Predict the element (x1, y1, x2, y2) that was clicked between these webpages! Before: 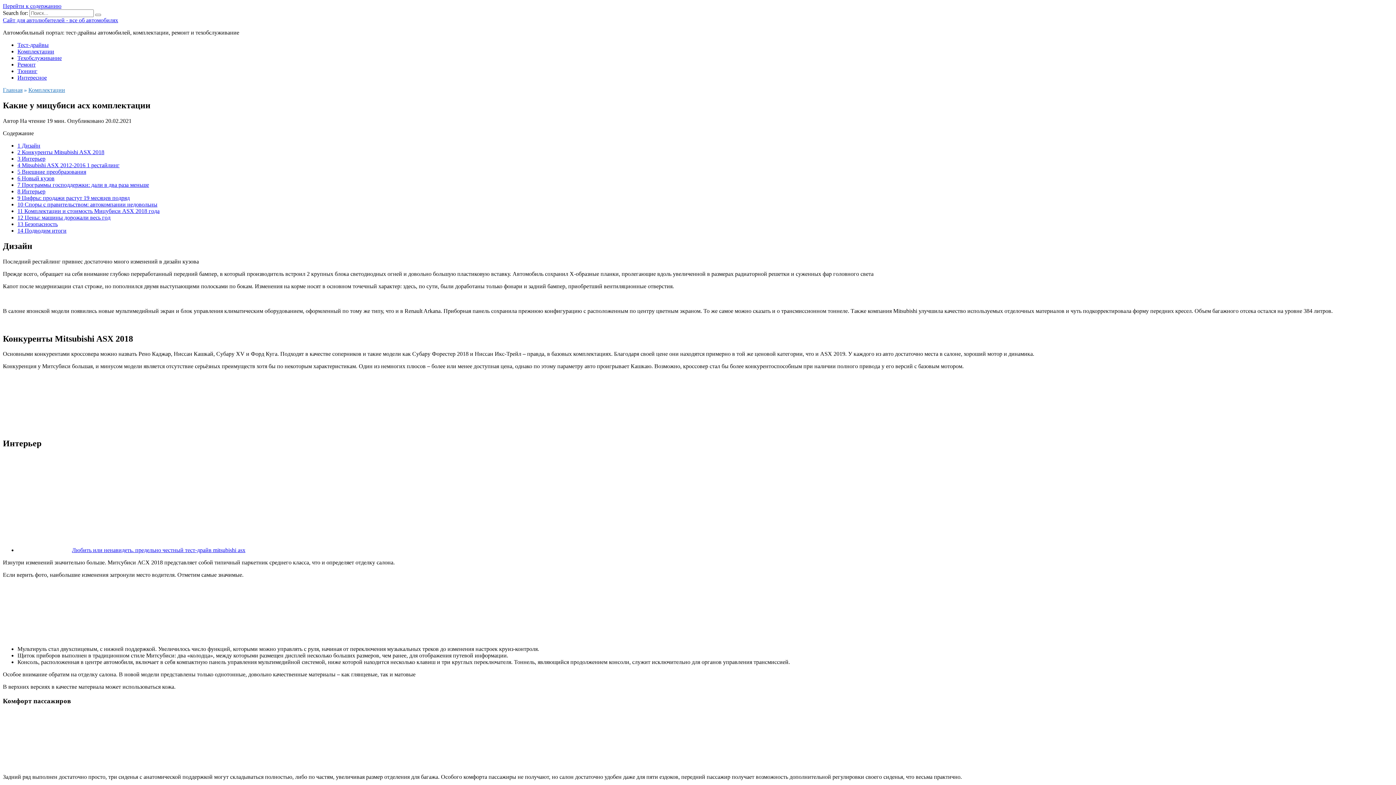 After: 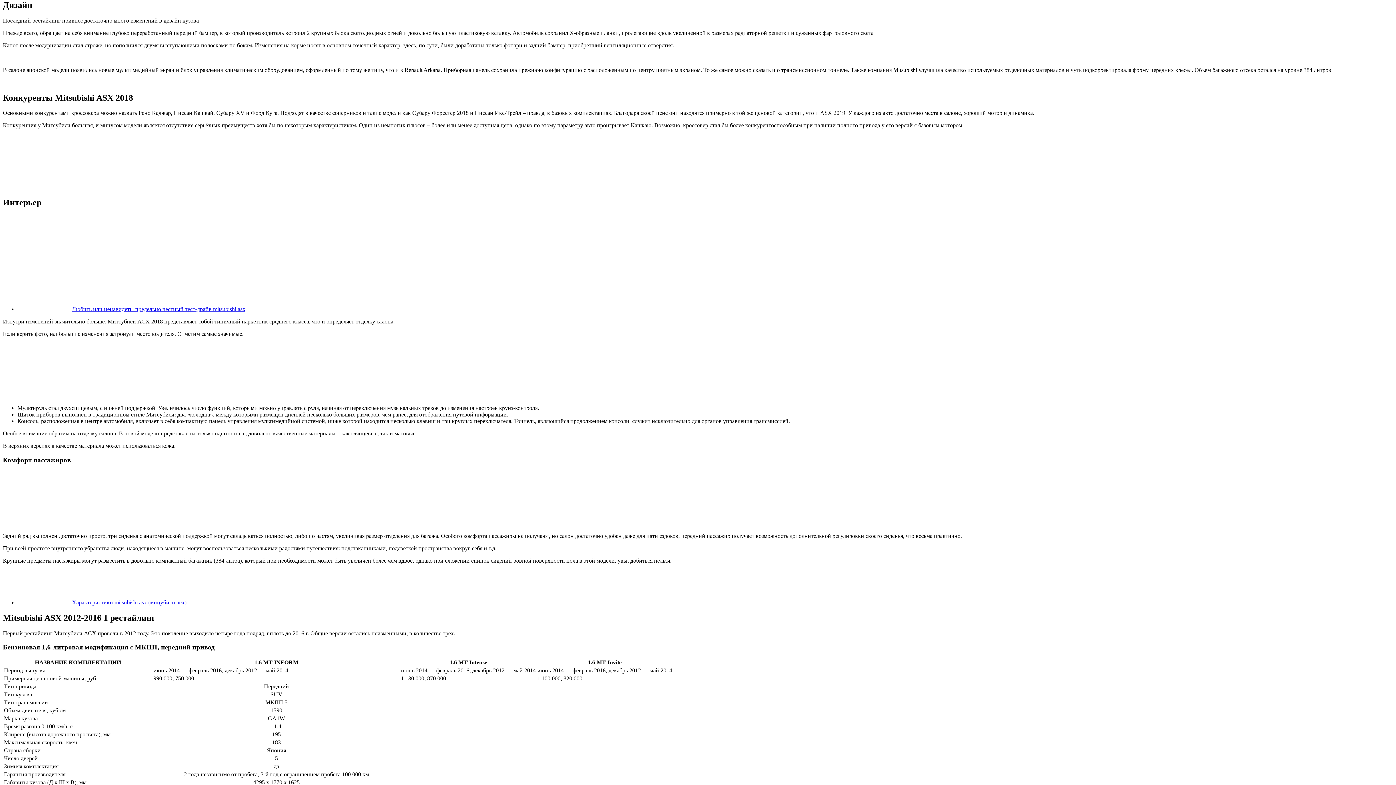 Action: label: 1 Дизайн bbox: (17, 142, 40, 148)